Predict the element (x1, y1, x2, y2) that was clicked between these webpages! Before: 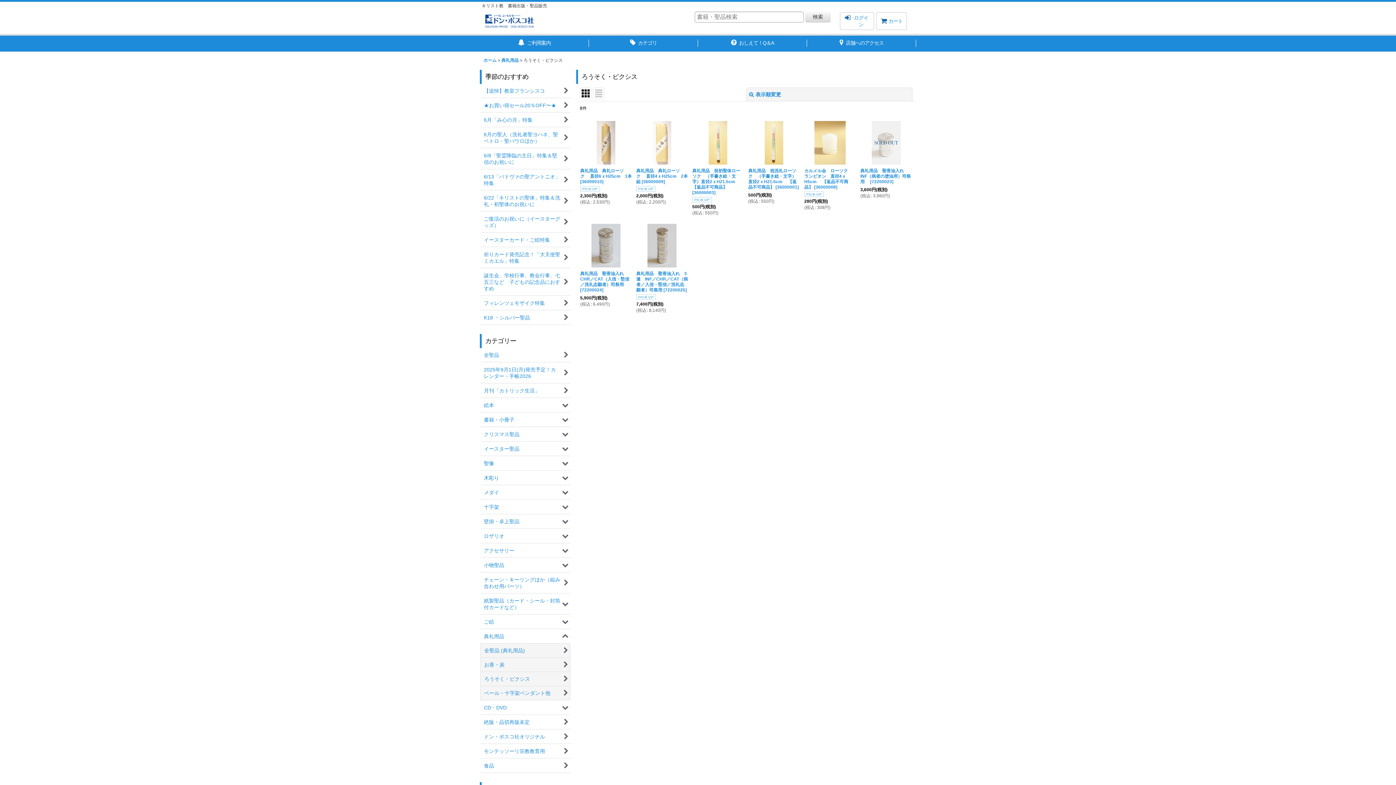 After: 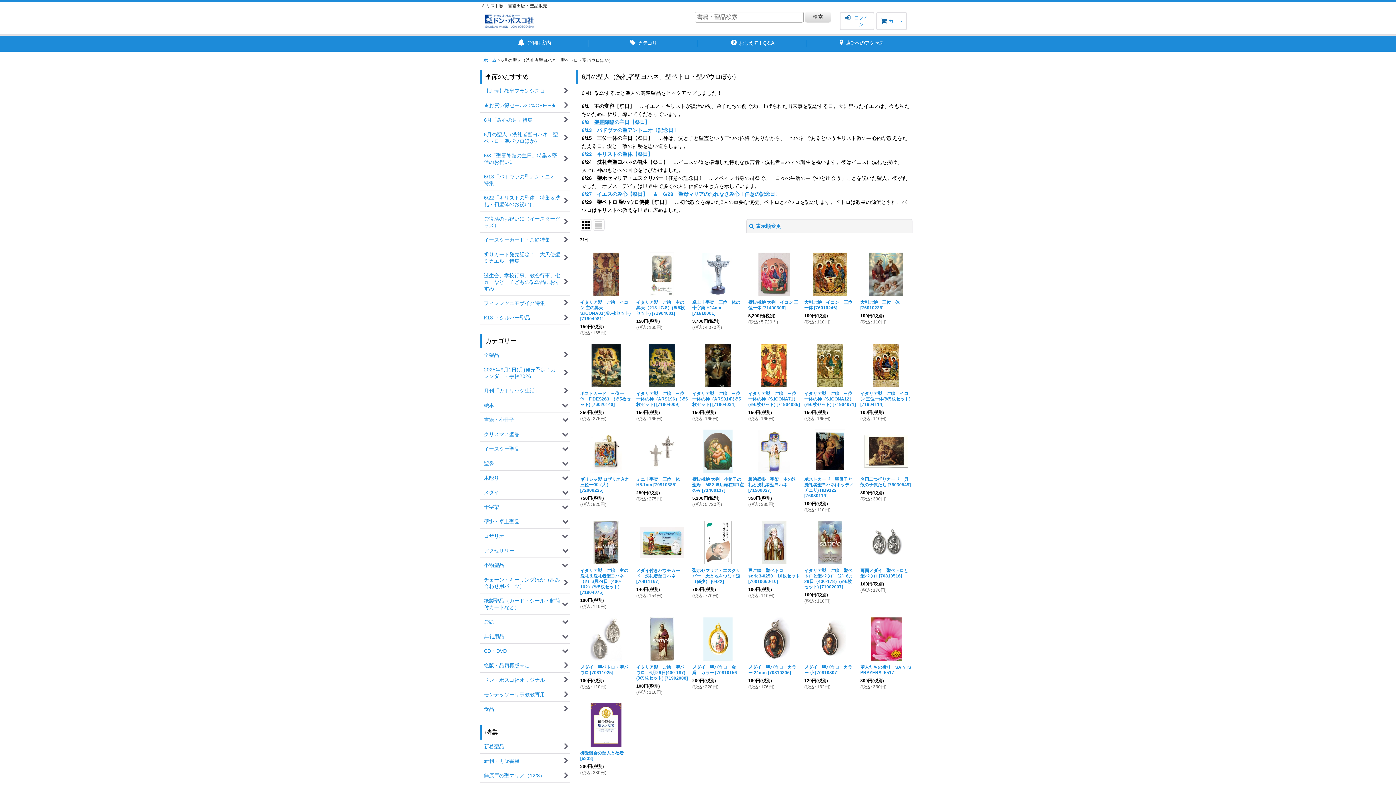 Action: label: 6月の聖人（洗礼者聖ヨハネ、聖ペトロ・聖パウロほか） bbox: (480, 127, 570, 148)